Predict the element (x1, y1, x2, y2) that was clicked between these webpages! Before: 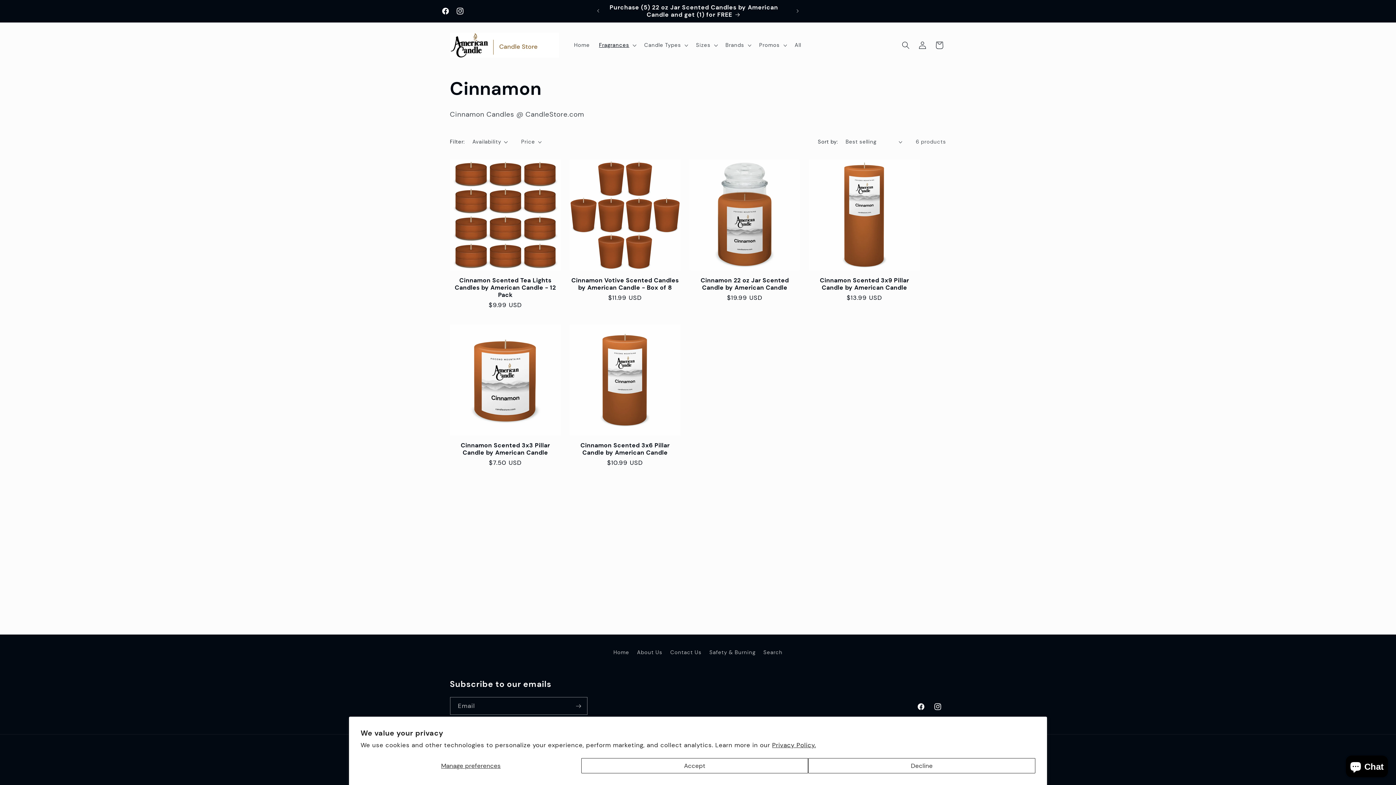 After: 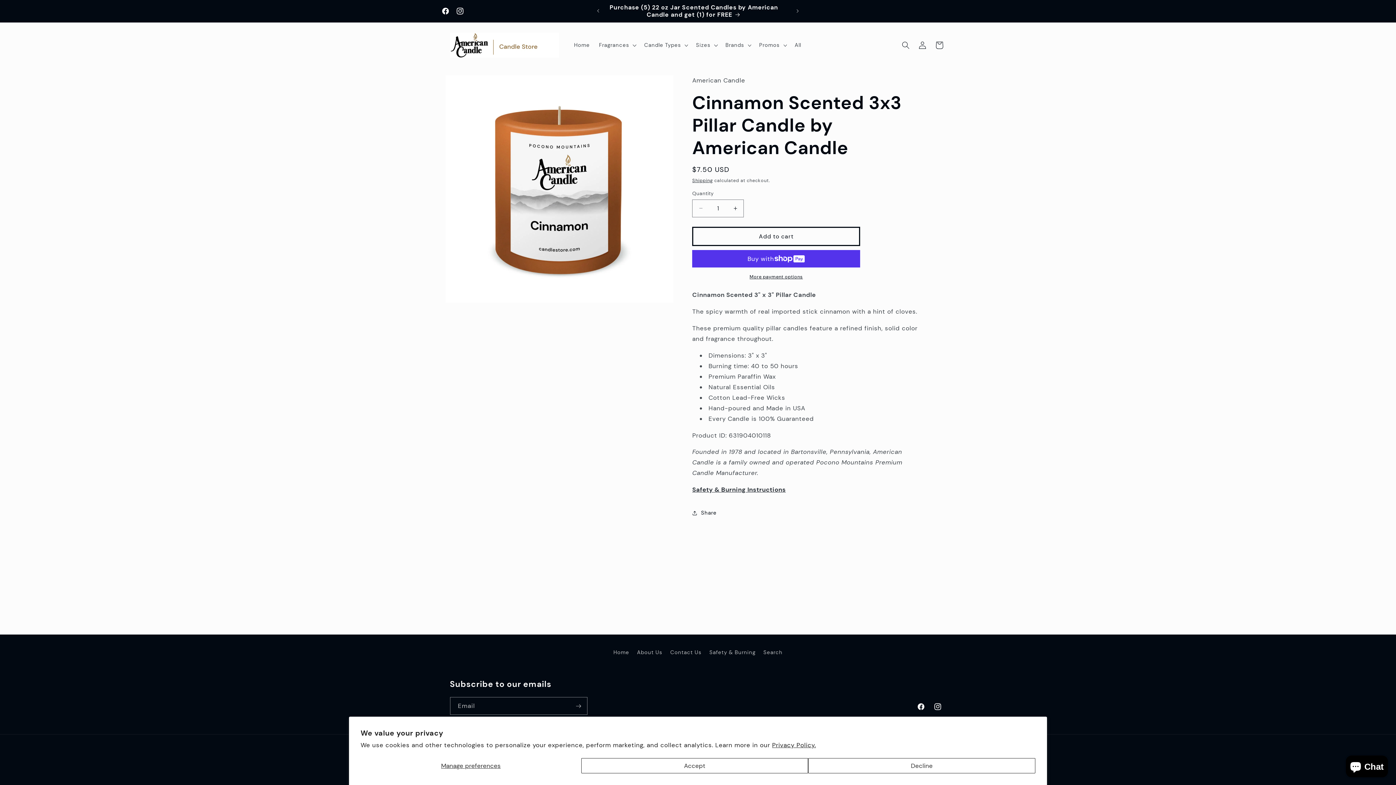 Action: bbox: (450, 442, 561, 456) label: Cinnamon Scented 3x3 Pillar Candle by American Candle